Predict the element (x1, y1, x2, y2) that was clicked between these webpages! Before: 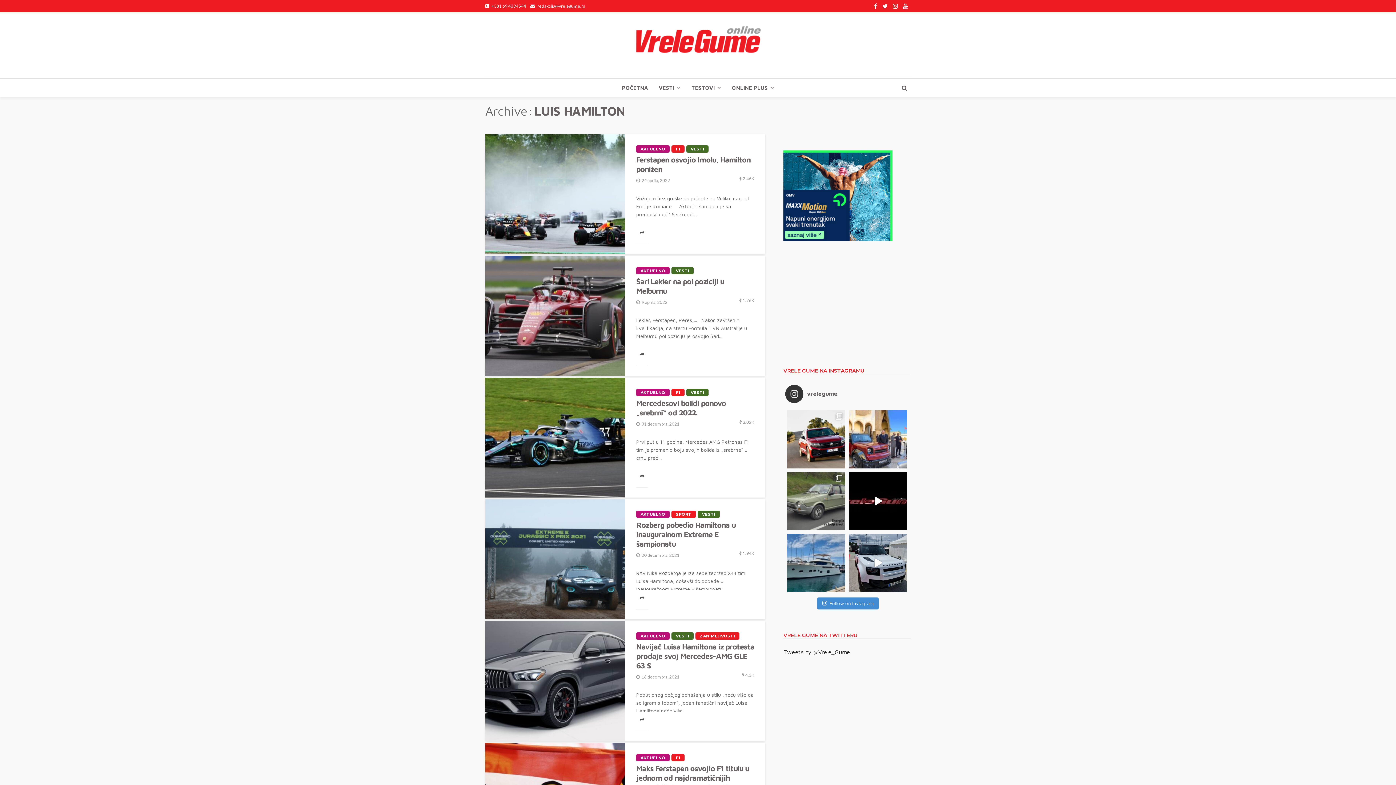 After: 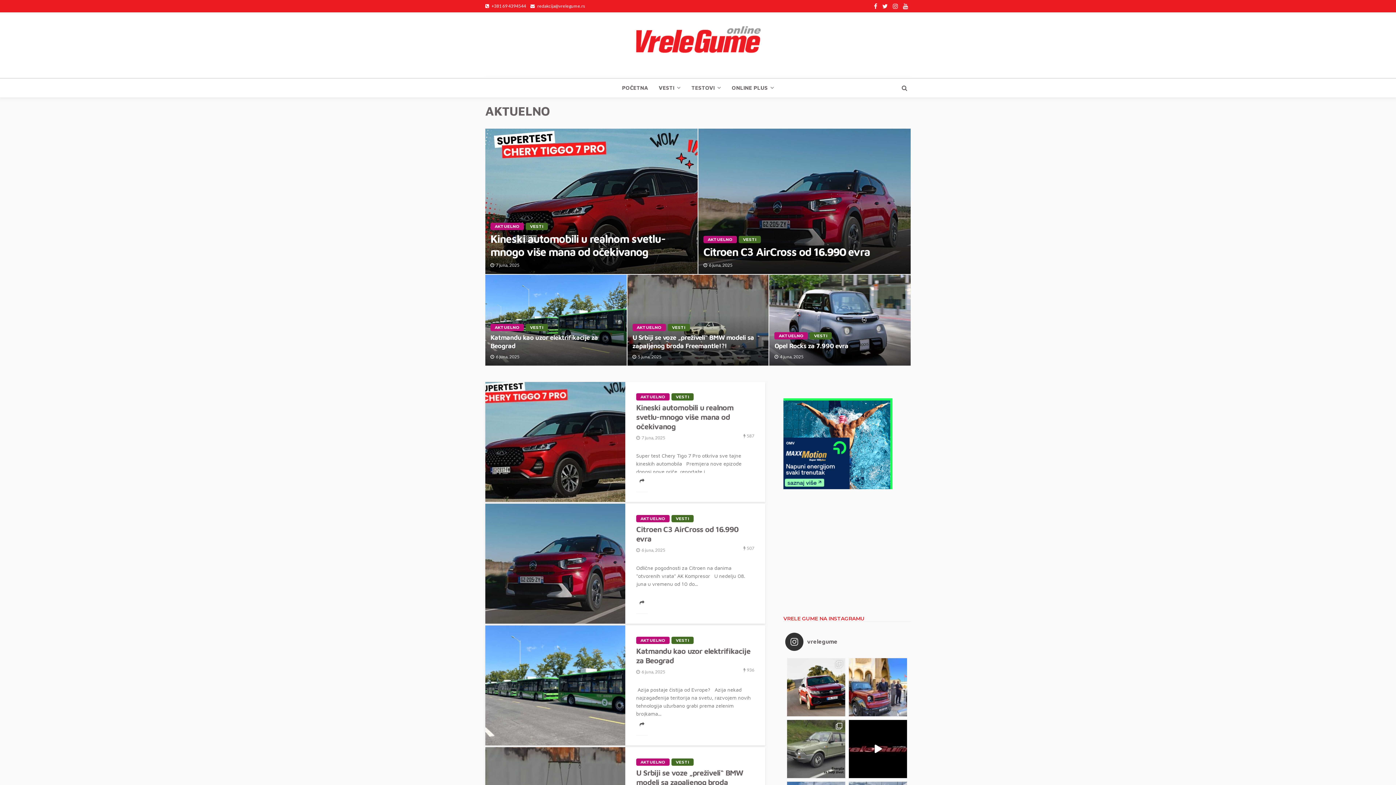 Action: bbox: (636, 632, 669, 639) label: AKTUELNO